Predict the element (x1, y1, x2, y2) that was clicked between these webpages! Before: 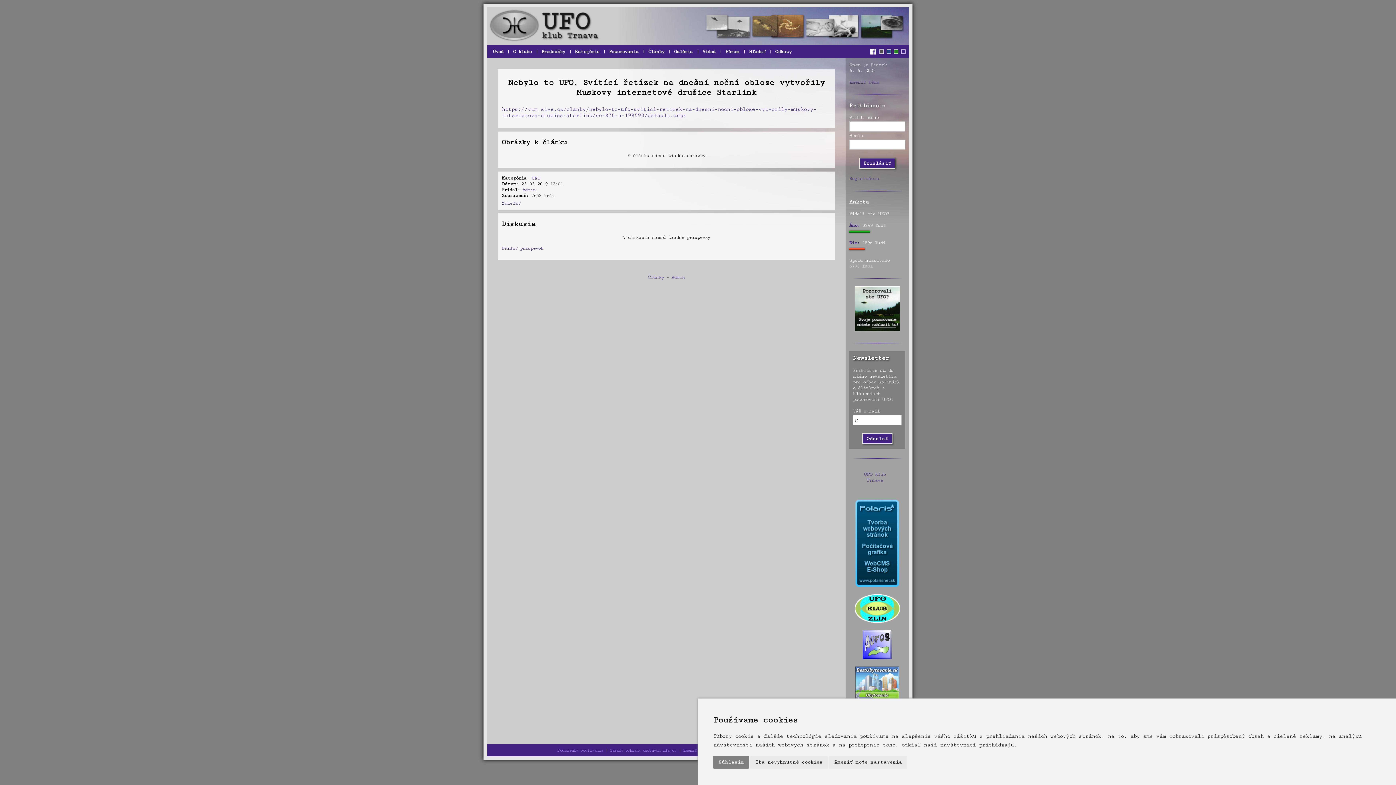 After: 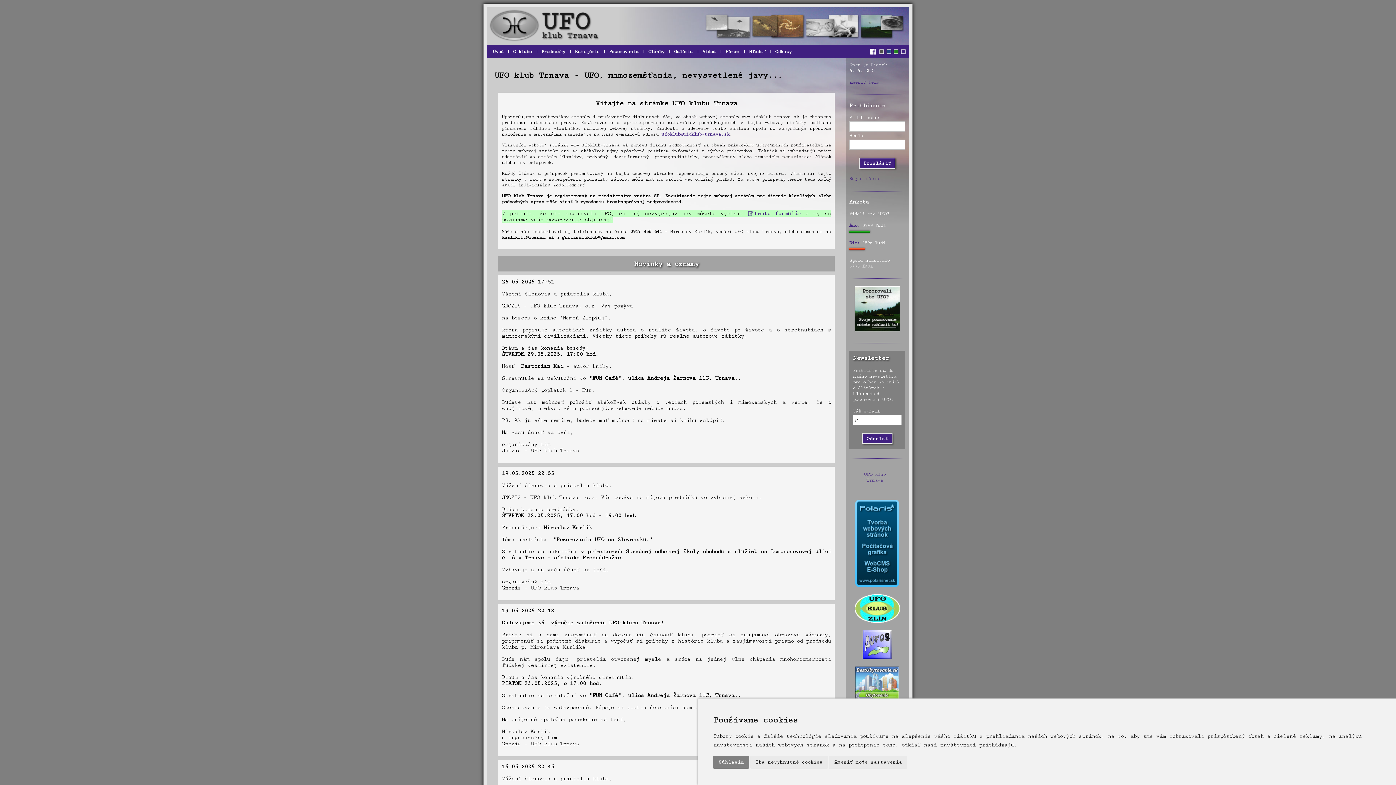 Action: bbox: (492, 48, 503, 54) label: Úvod